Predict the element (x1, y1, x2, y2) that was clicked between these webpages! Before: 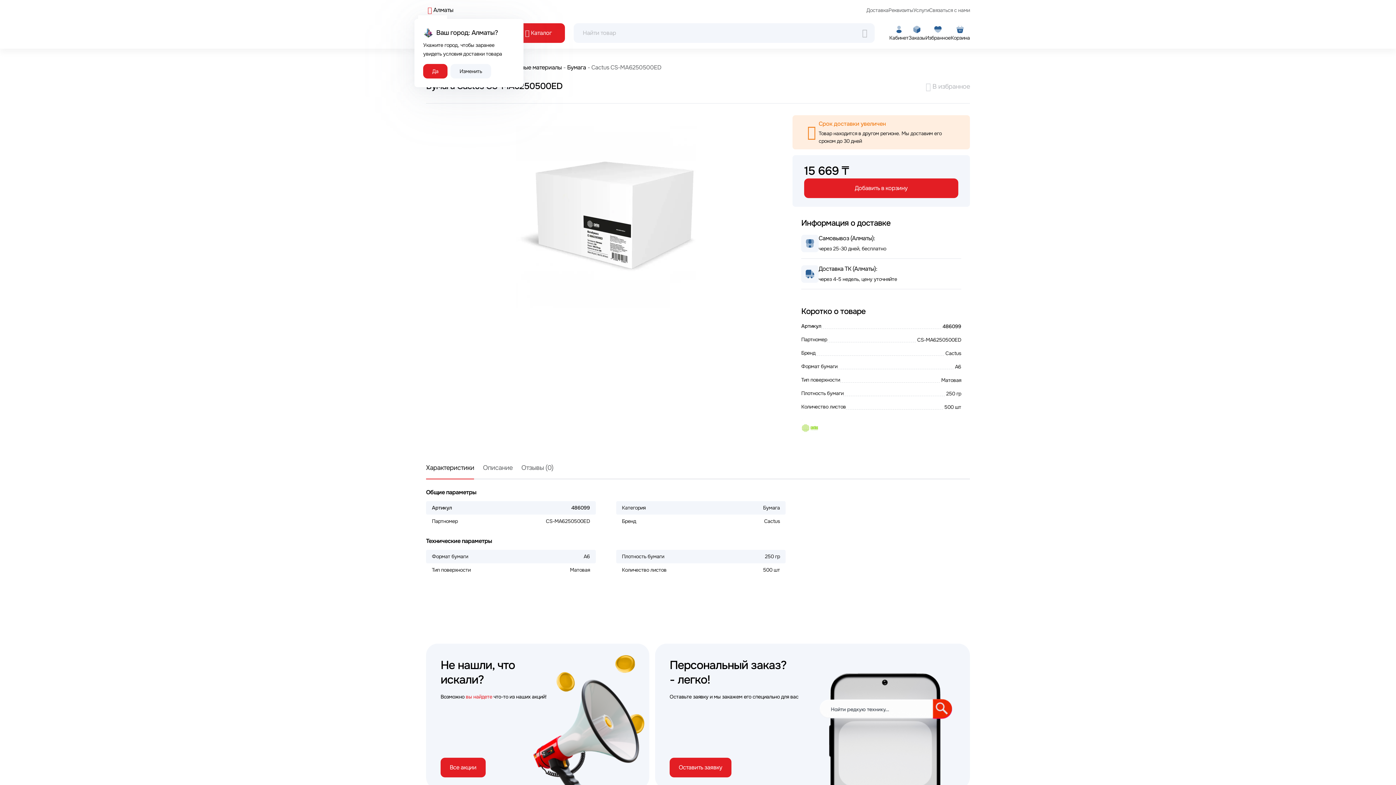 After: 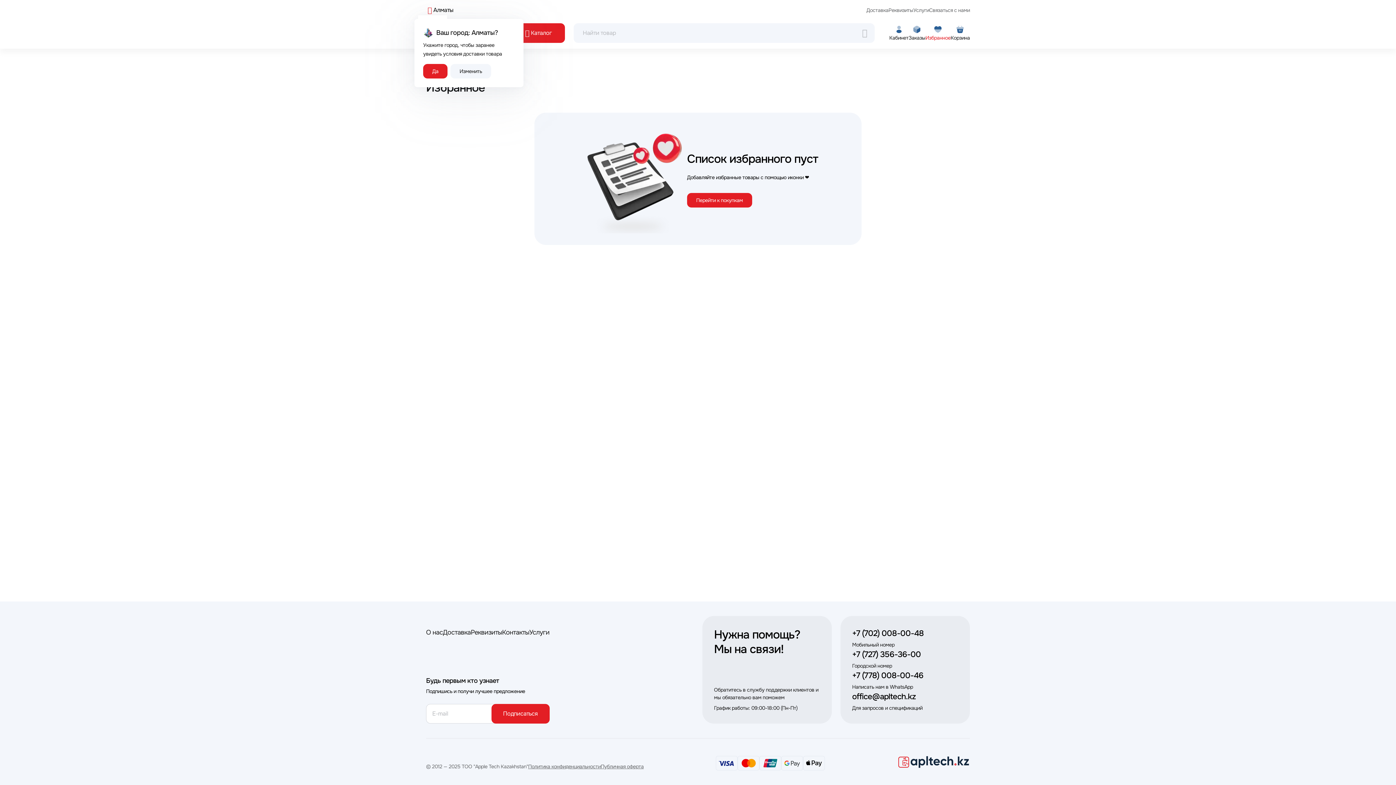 Action: label: Избранное bbox: (925, 24, 950, 41)